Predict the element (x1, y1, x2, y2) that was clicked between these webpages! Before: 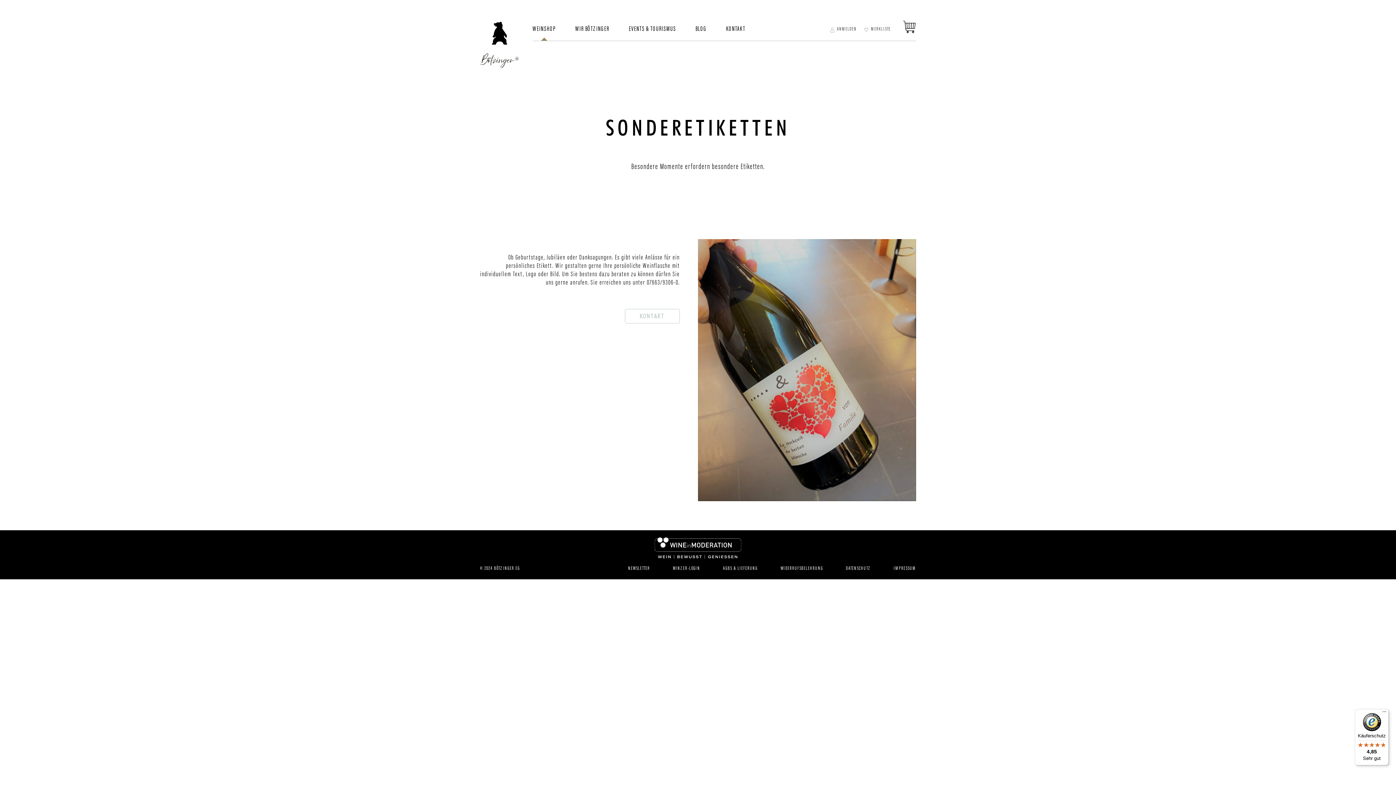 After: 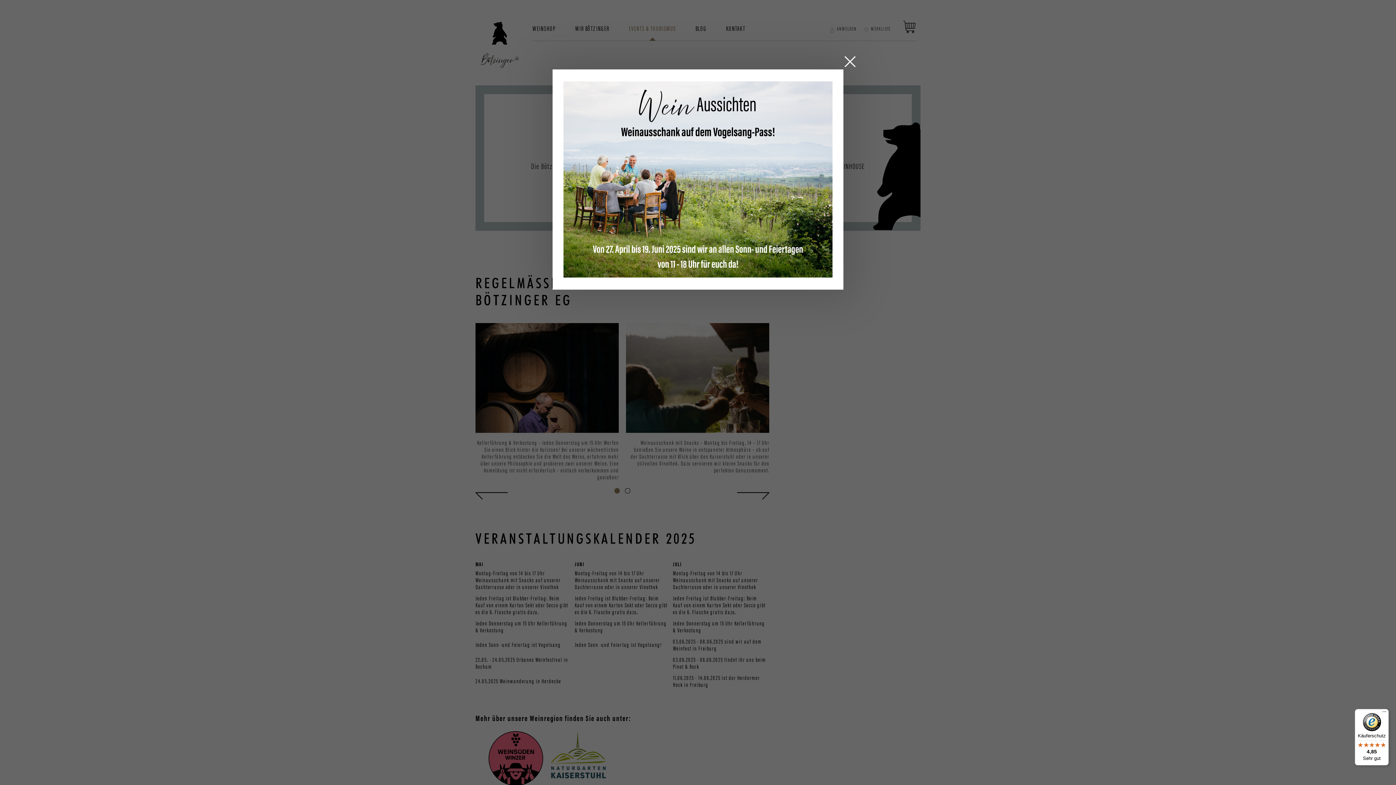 Action: bbox: (629, 26, 676, 32) label: EVENTS & TOURISMUS